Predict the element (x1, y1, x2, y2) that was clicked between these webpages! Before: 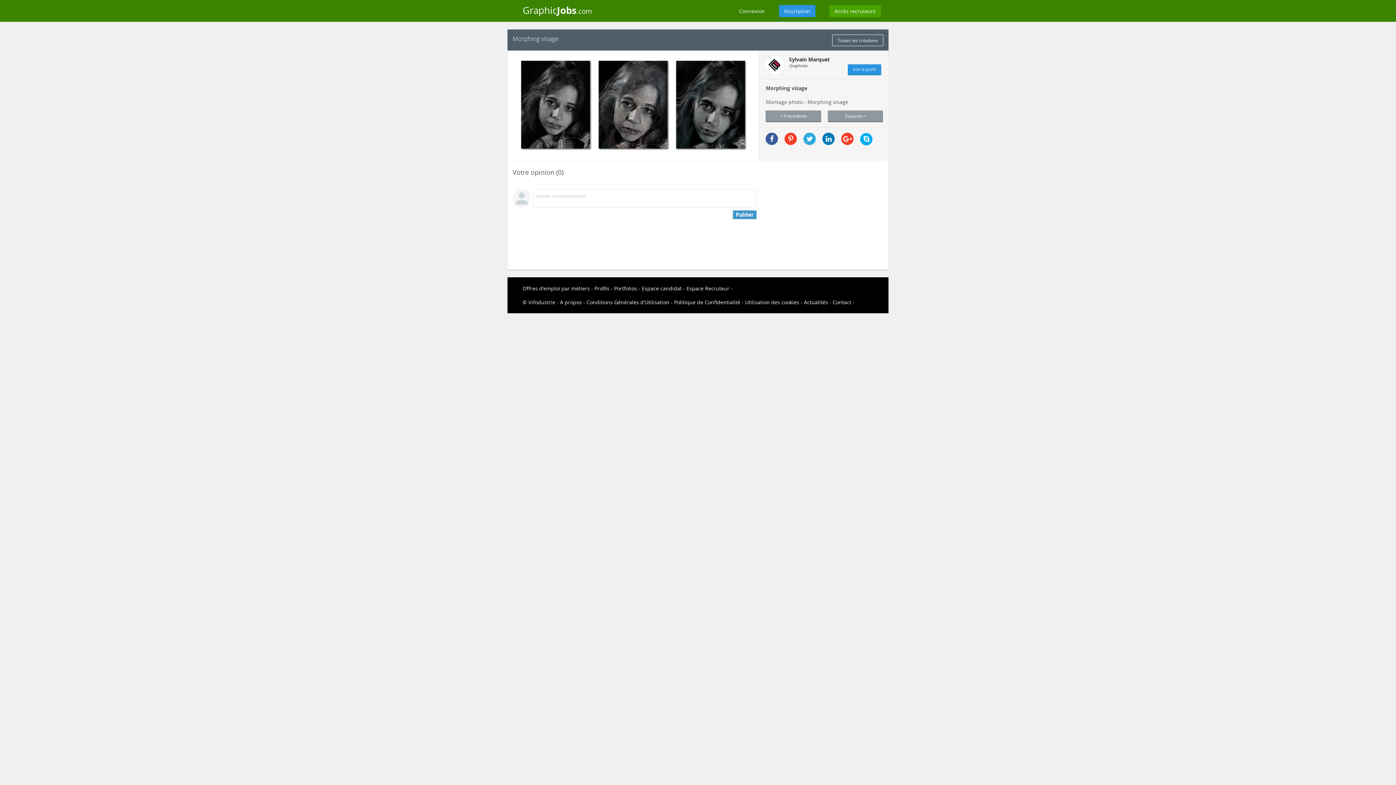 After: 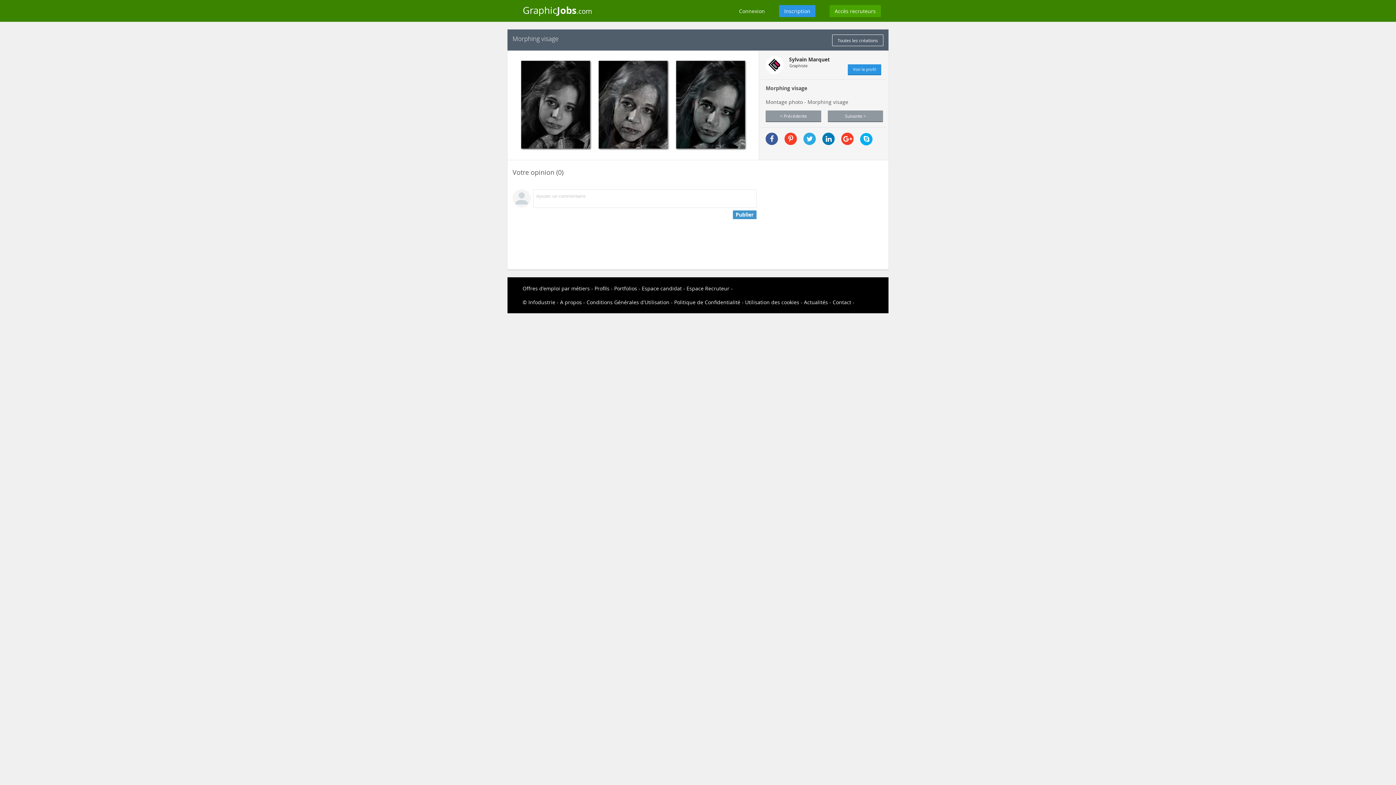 Action: bbox: (745, 298, 802, 305) label: Utilisation des cookies